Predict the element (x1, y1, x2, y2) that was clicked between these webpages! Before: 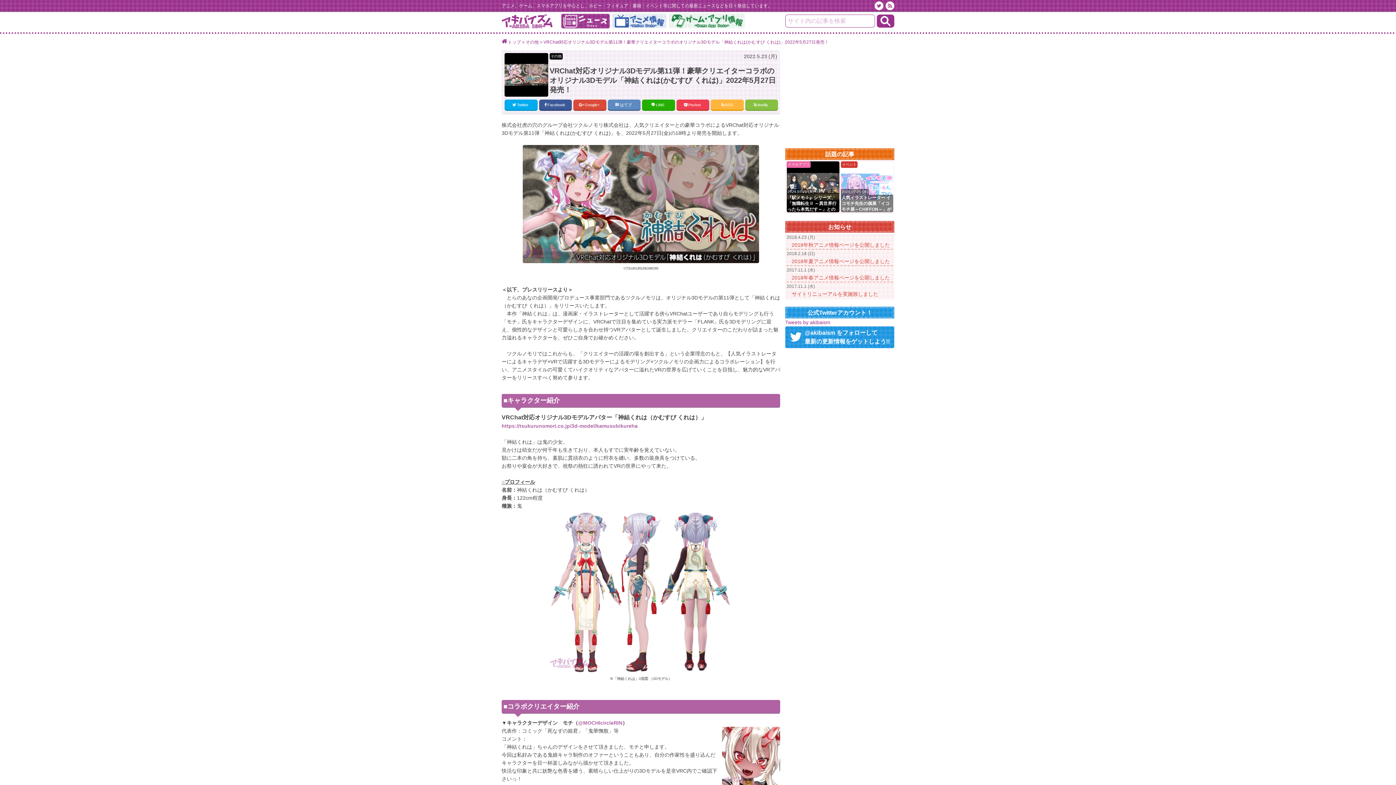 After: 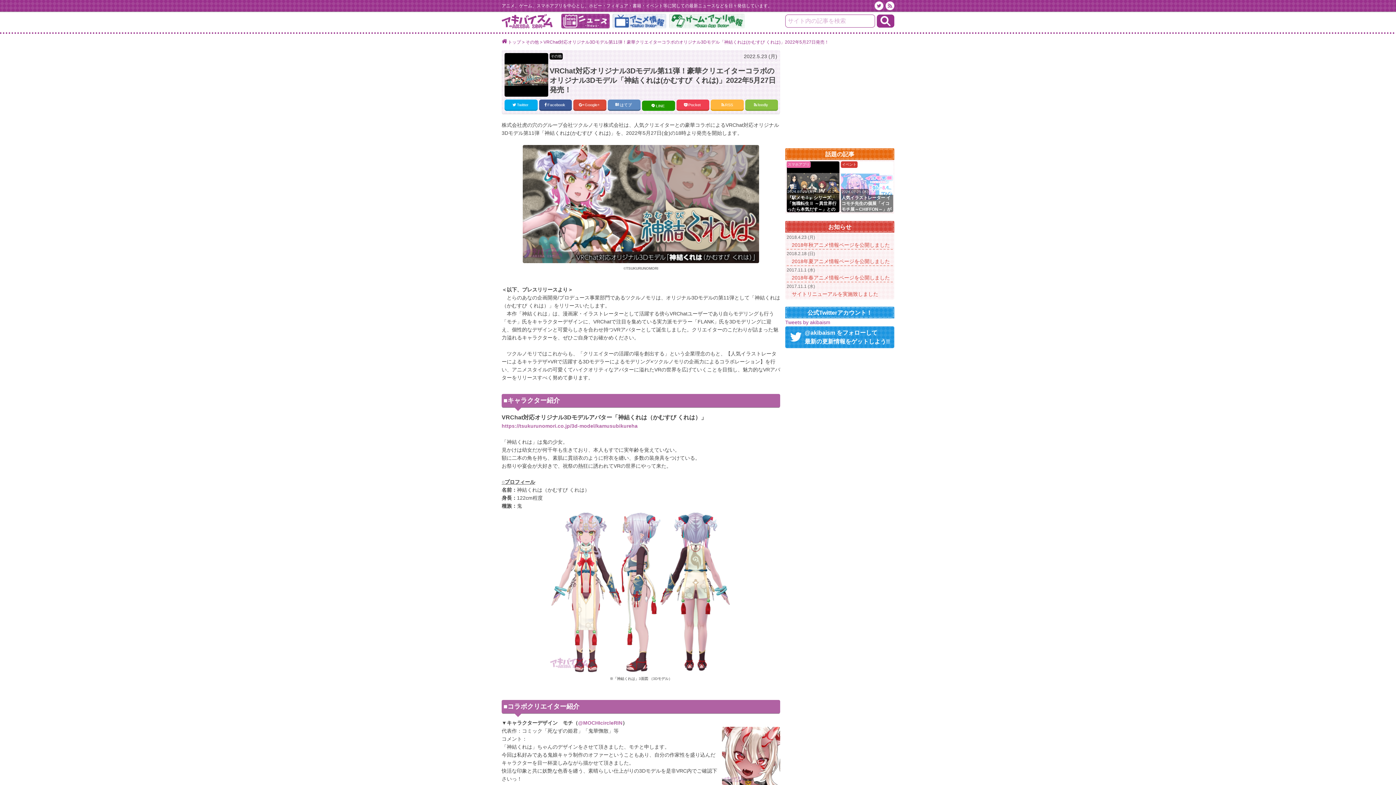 Action: label: LINE  bbox: (642, 99, 675, 109)